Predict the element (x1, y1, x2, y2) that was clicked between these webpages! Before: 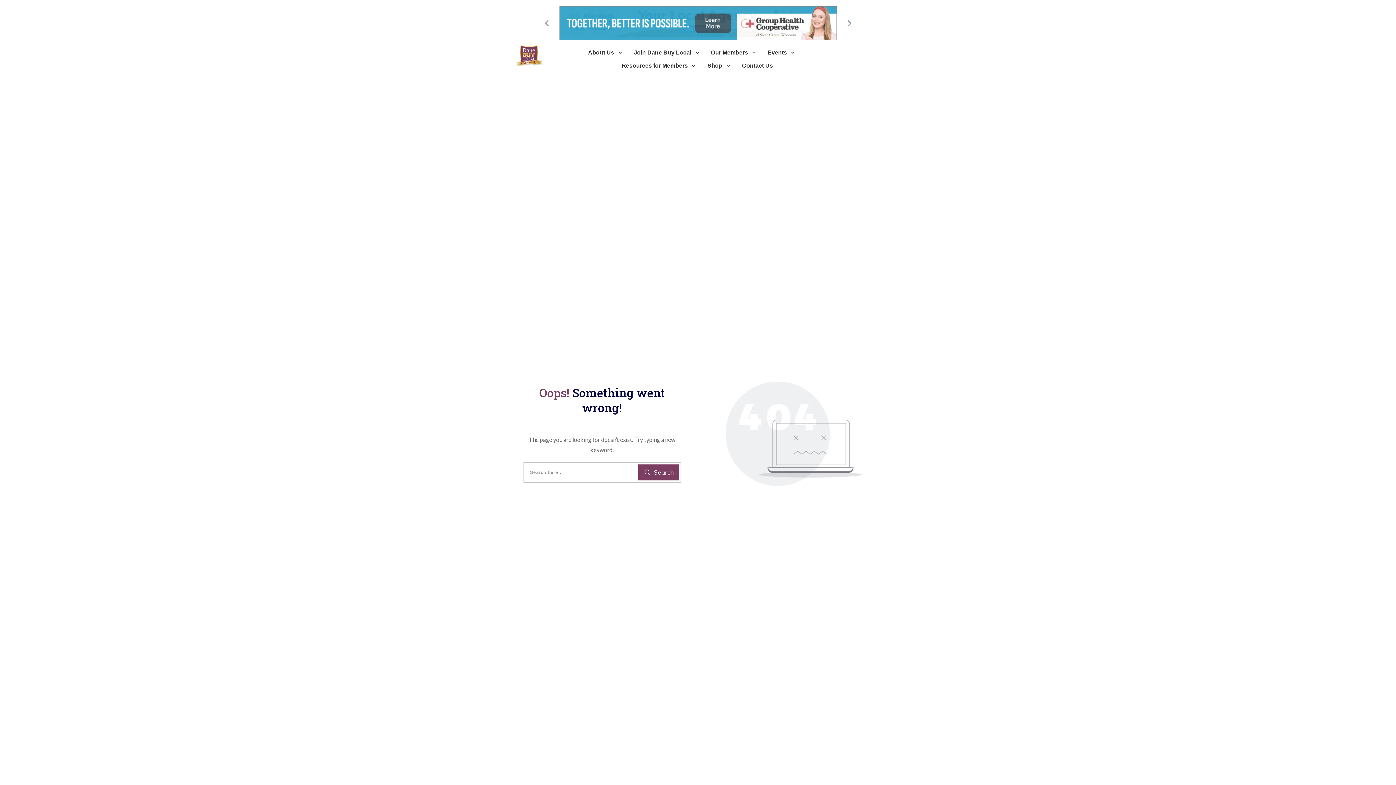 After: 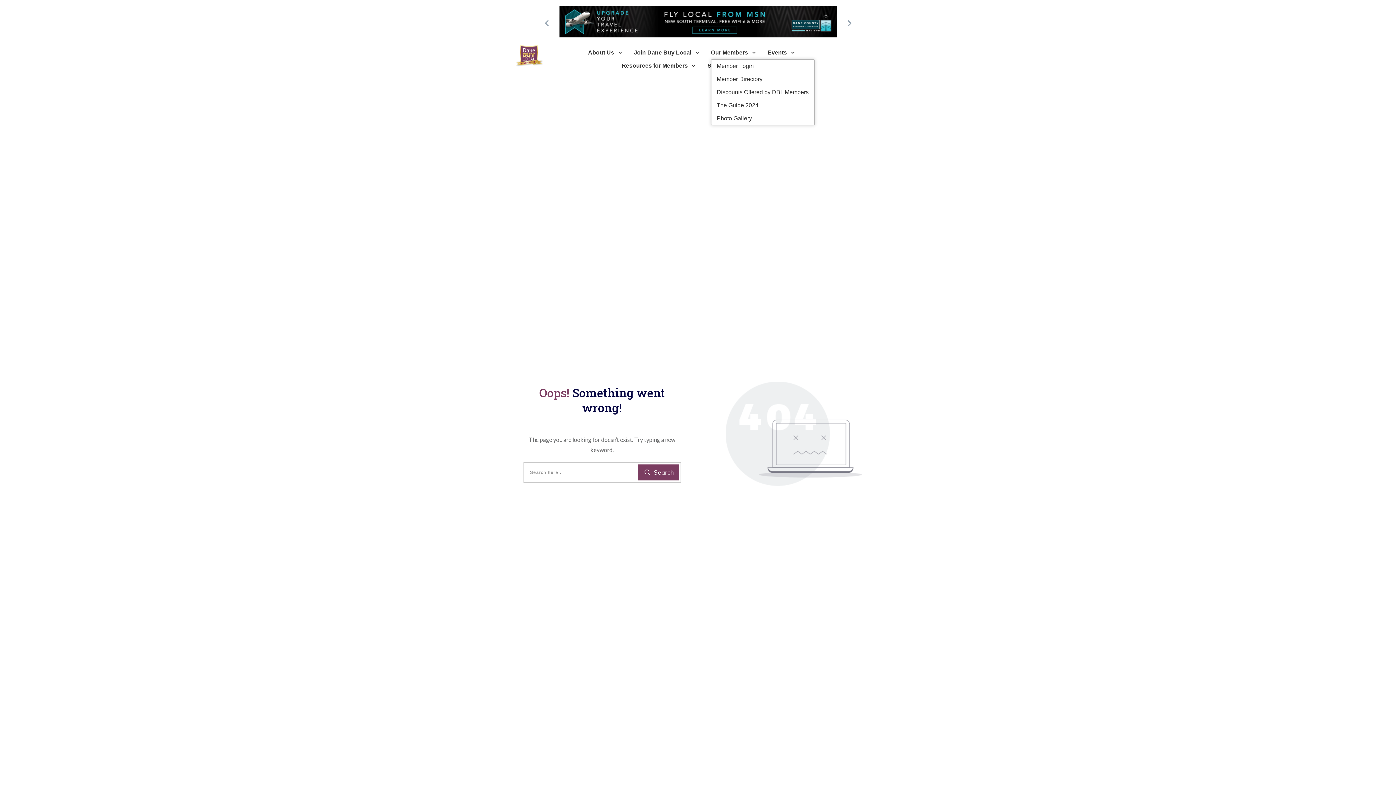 Action: bbox: (711, 46, 756, 58) label: Our Members